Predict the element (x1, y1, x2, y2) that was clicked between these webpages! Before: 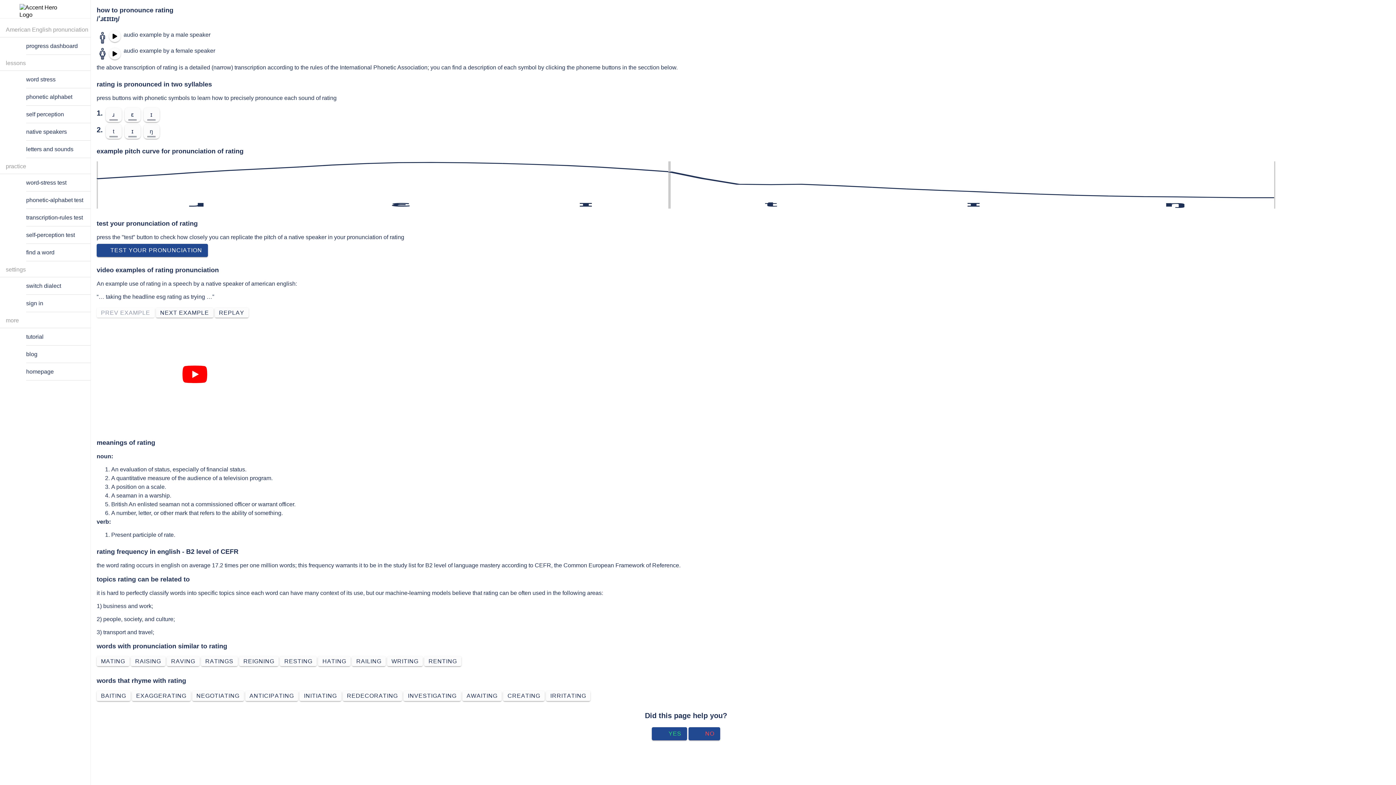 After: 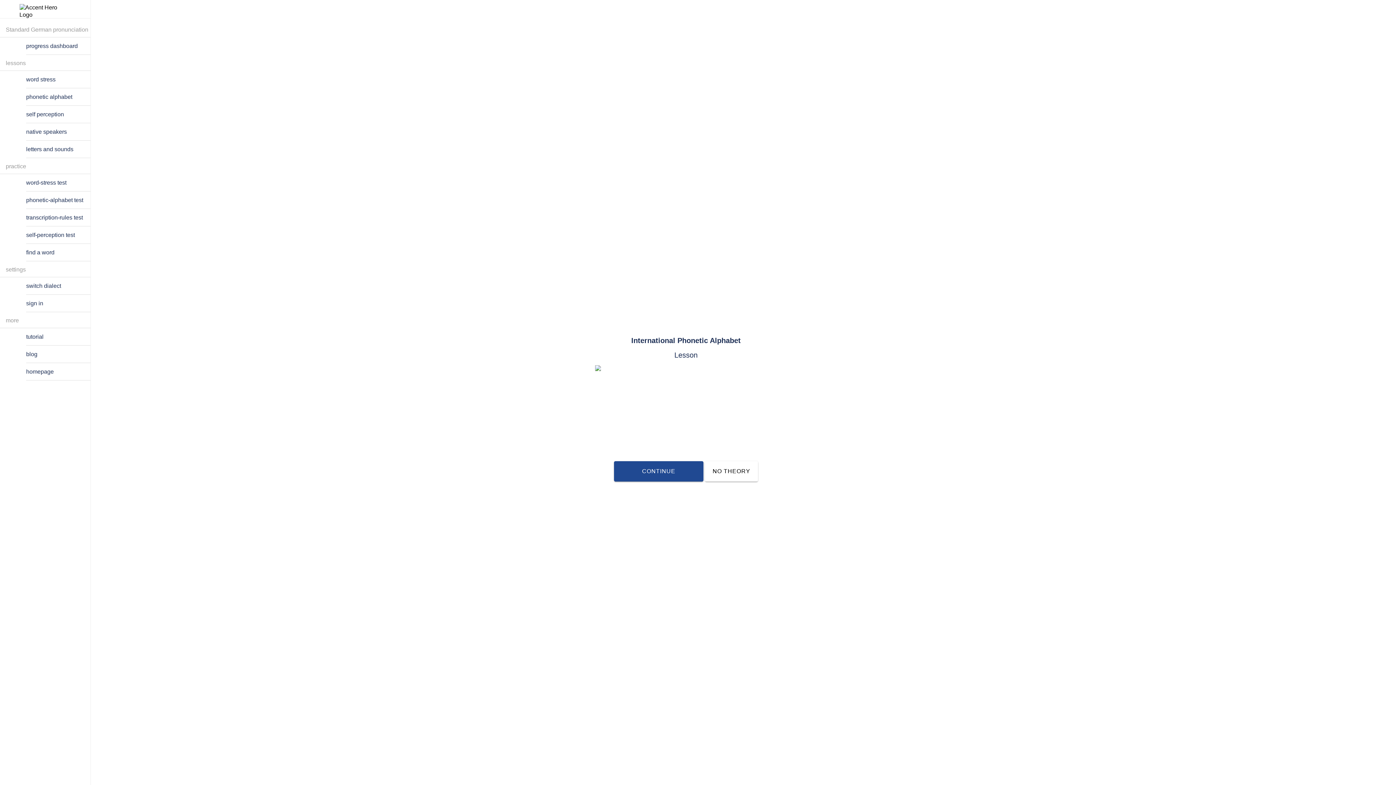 Action: bbox: (0, 88, 90, 105) label: phonetic alphabet